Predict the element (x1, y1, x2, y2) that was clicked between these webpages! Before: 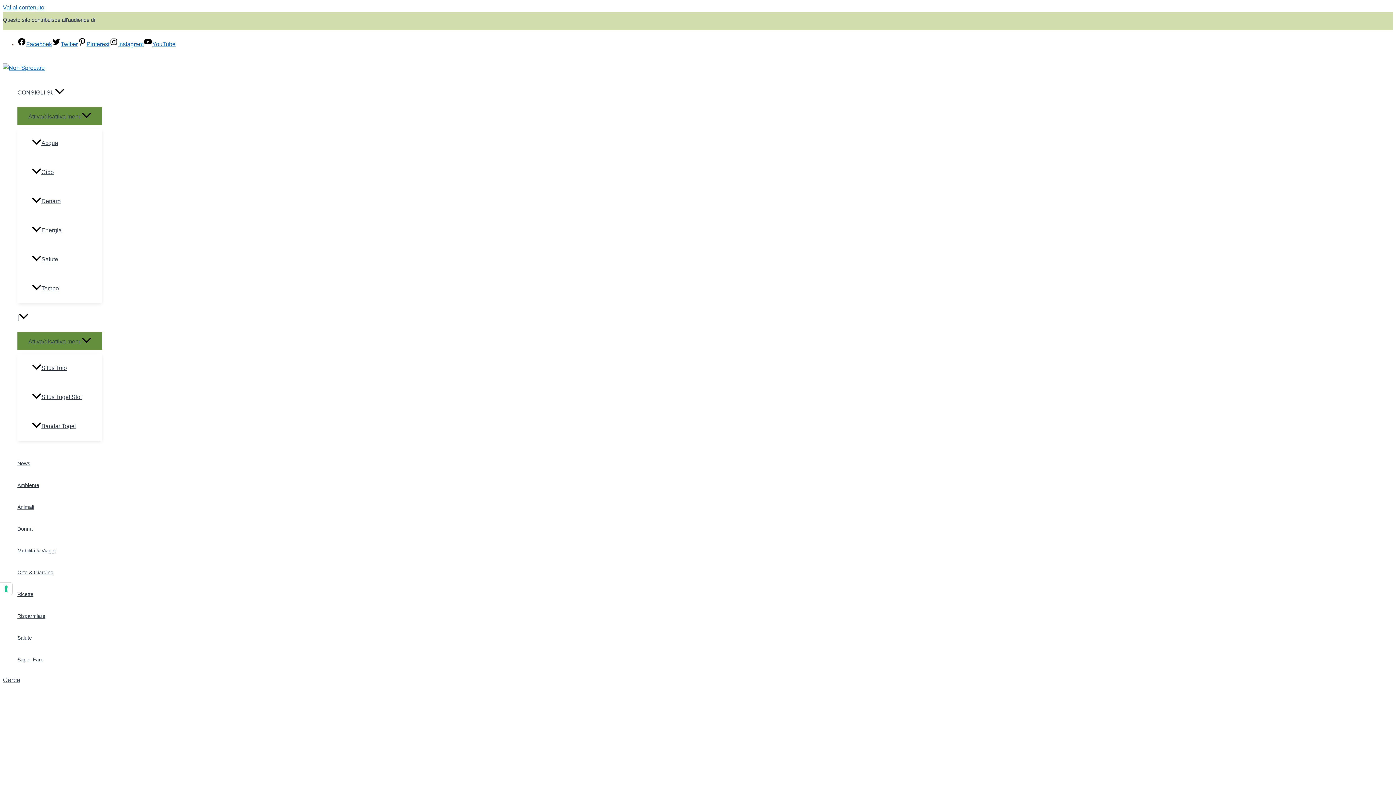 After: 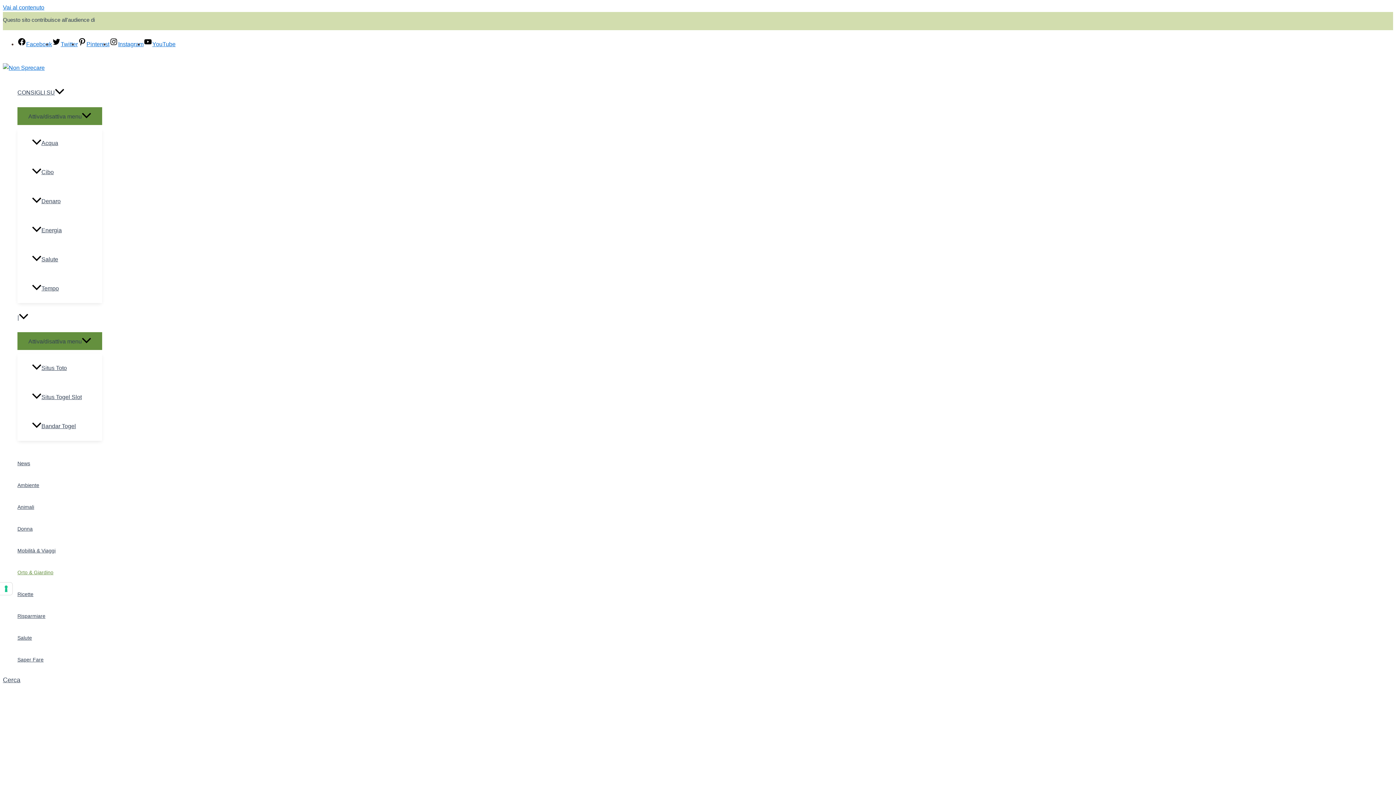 Action: bbox: (17, 561, 55, 583) label: Orto & Giardino